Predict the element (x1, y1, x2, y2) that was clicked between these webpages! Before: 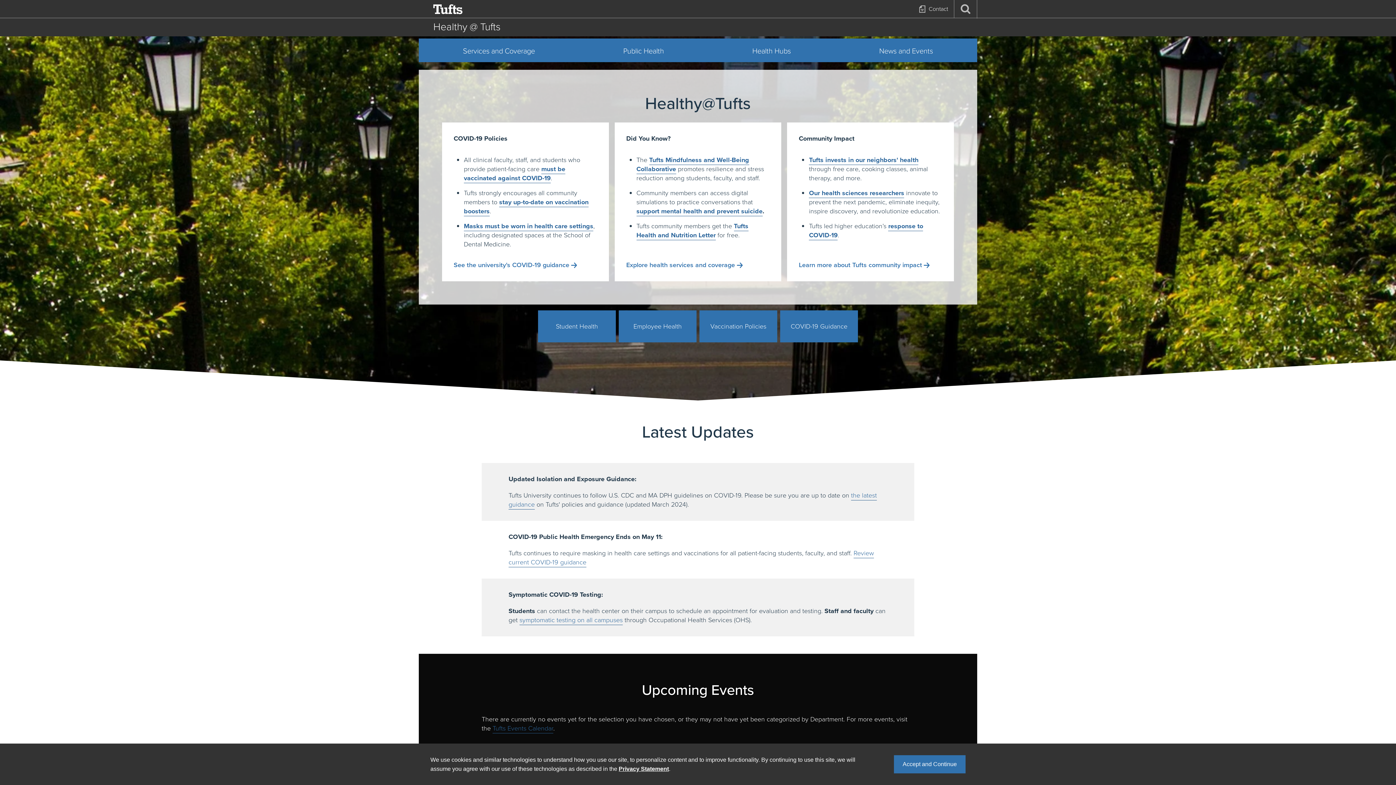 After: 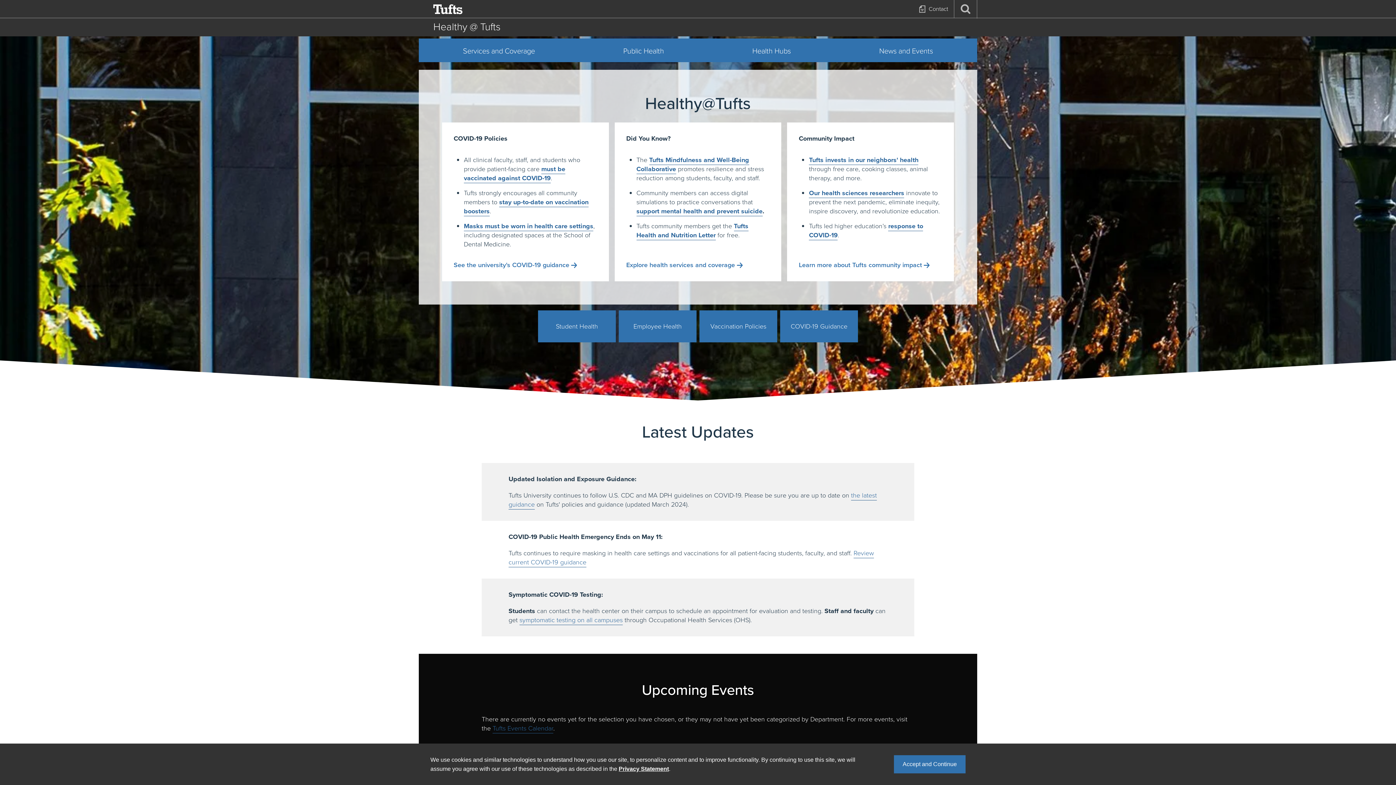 Action: bbox: (433, 18, 977, 35) label: Healthy @ Tufts